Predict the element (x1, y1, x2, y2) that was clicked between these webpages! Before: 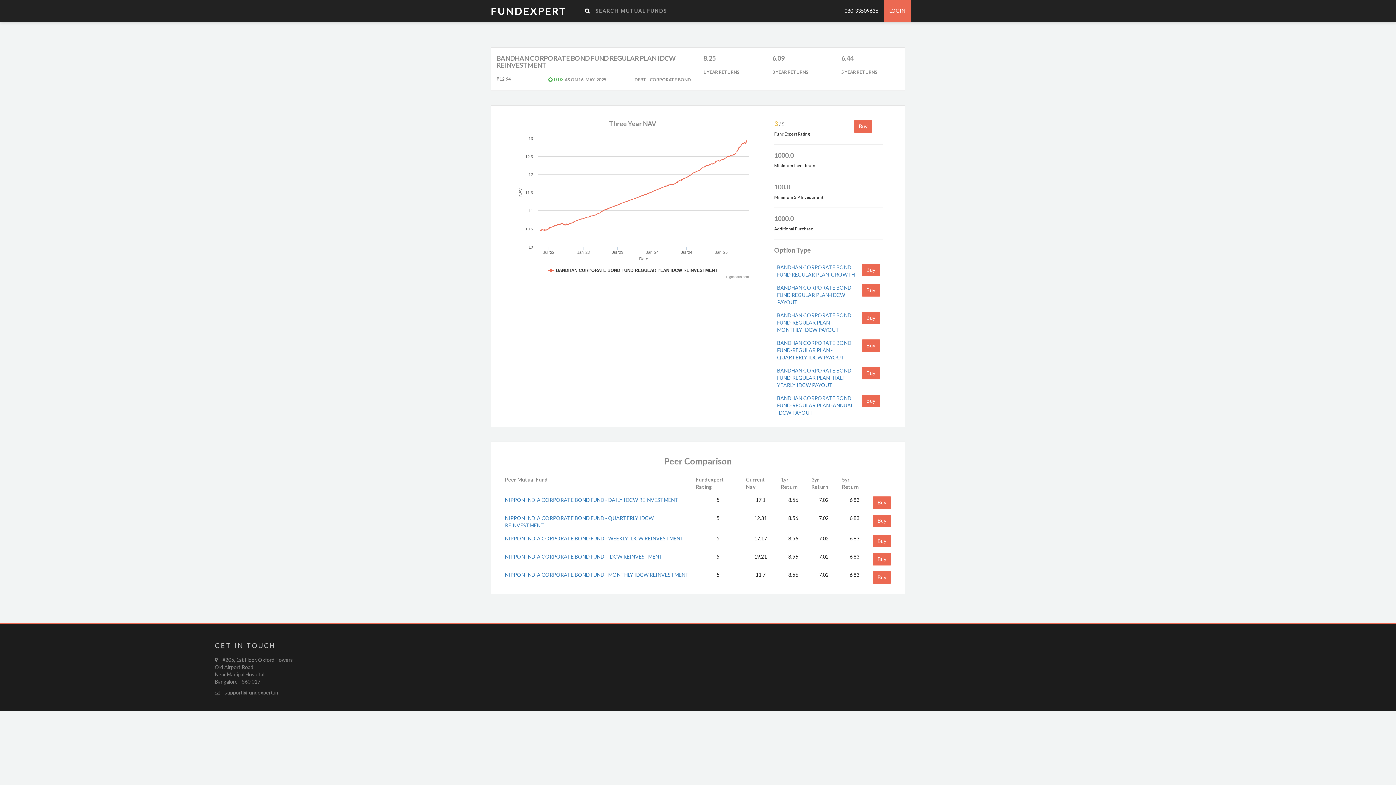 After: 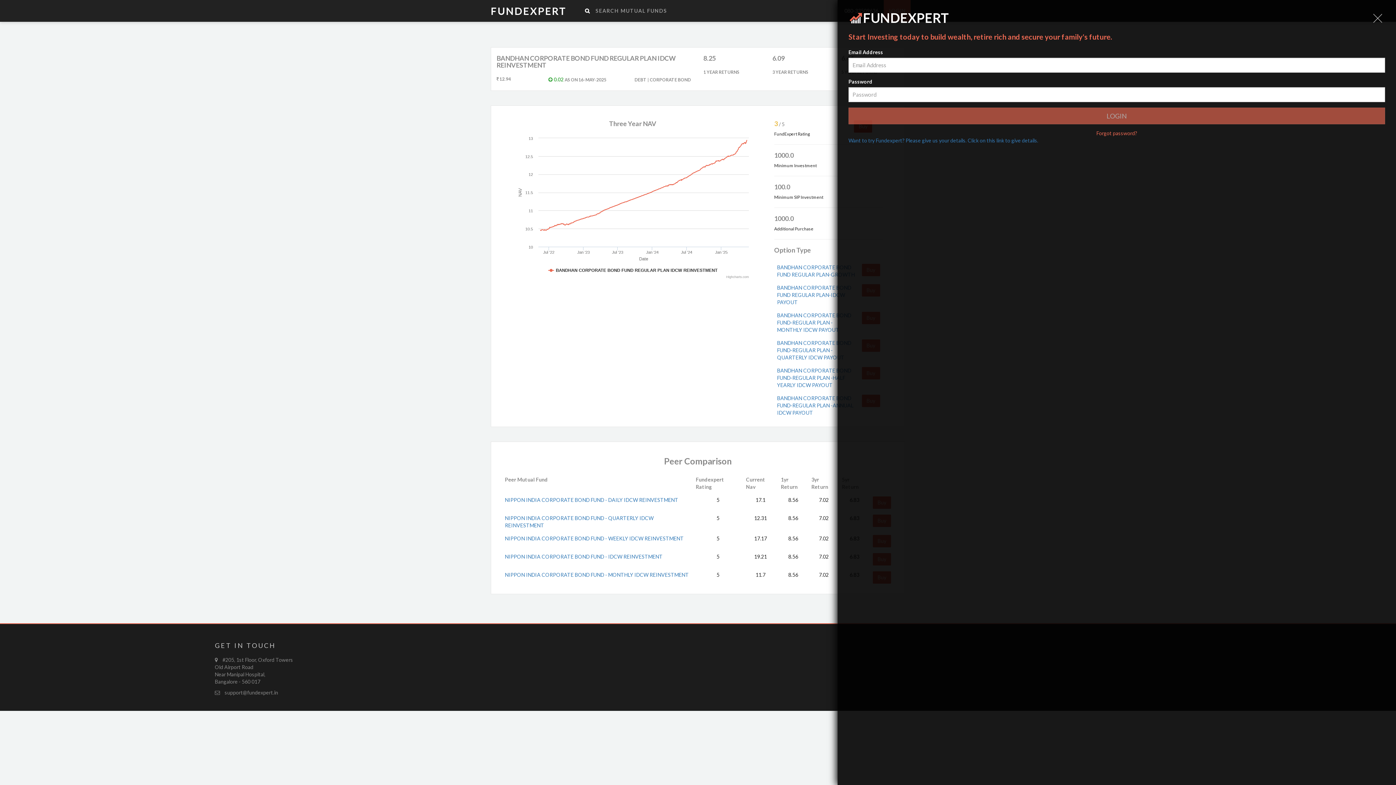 Action: label: Buy bbox: (854, 120, 872, 132)